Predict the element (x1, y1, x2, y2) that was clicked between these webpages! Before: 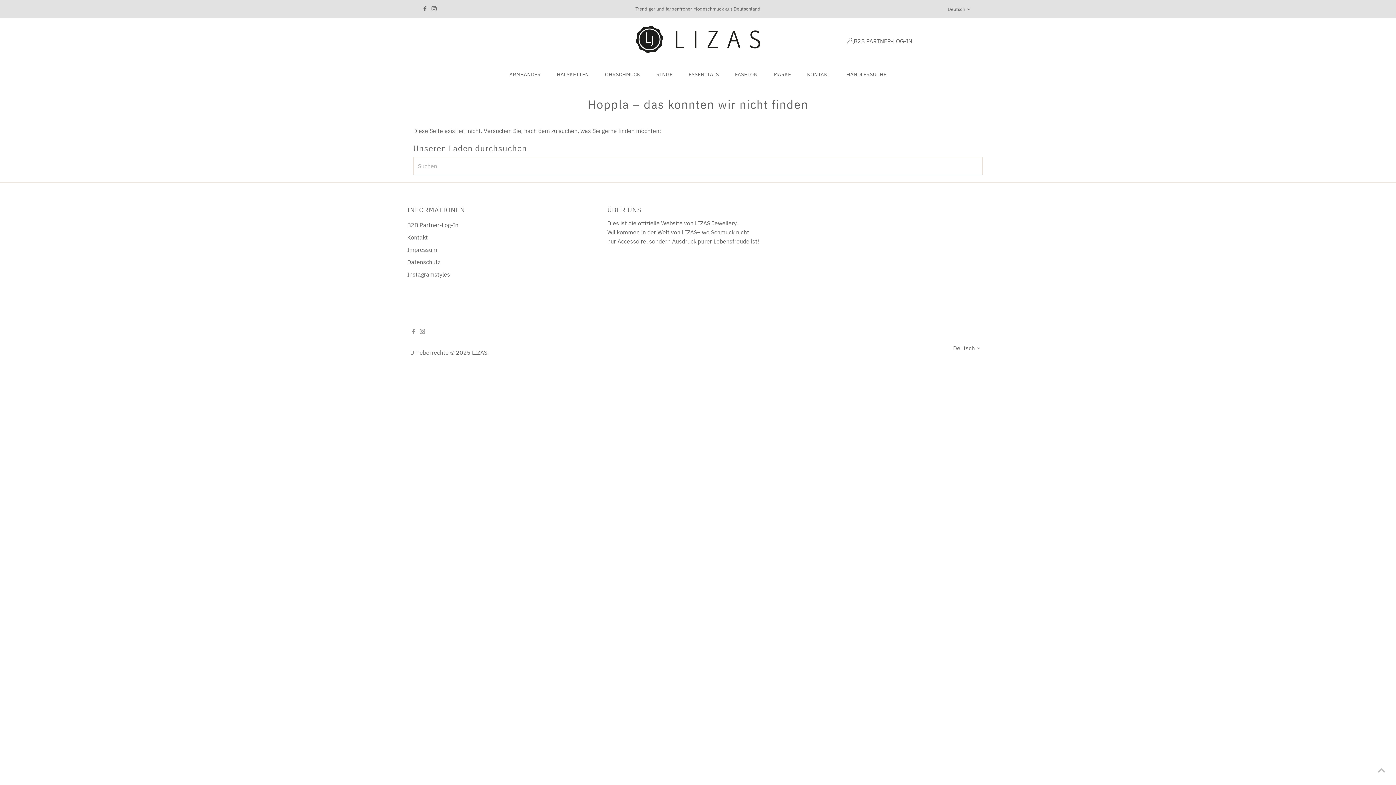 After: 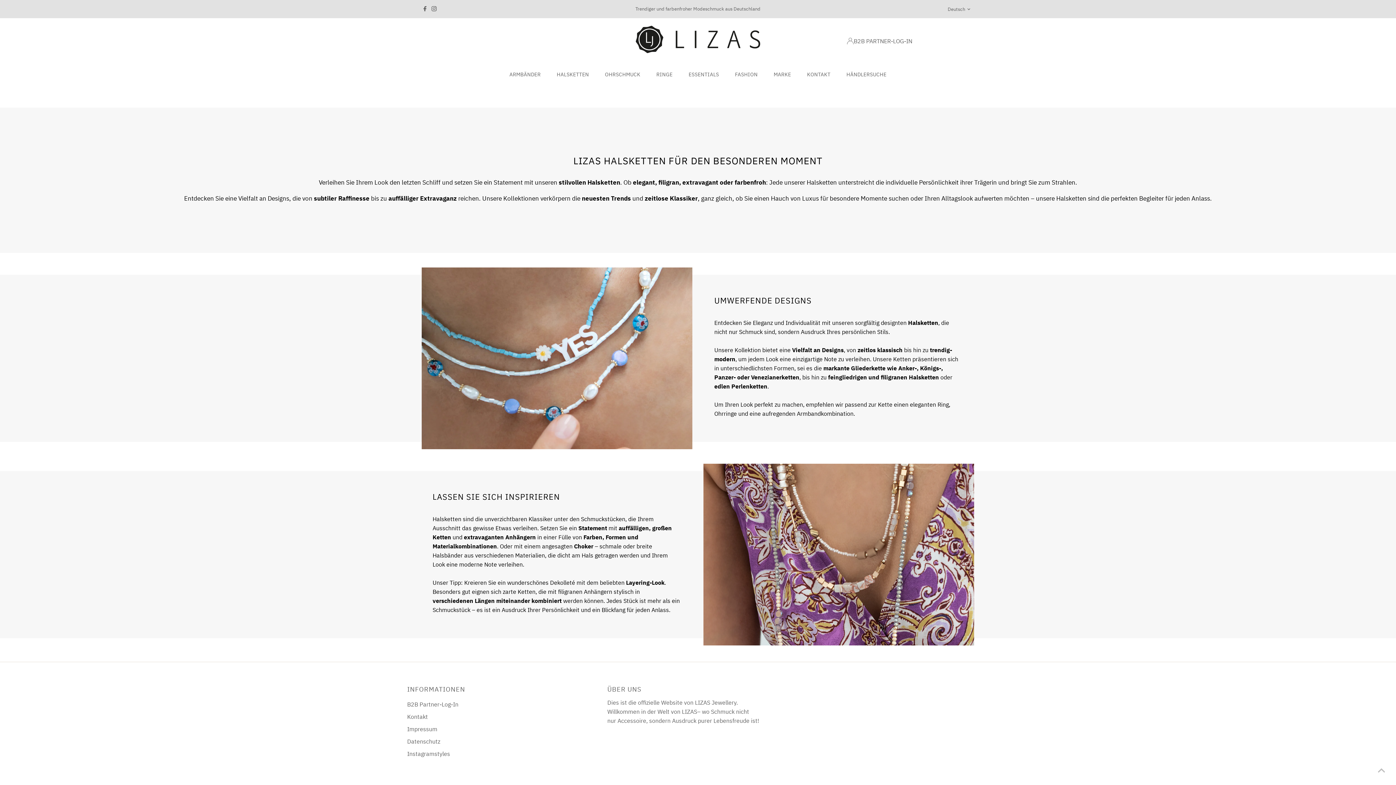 Action: label: HALSKETTEN bbox: (549, 63, 596, 85)